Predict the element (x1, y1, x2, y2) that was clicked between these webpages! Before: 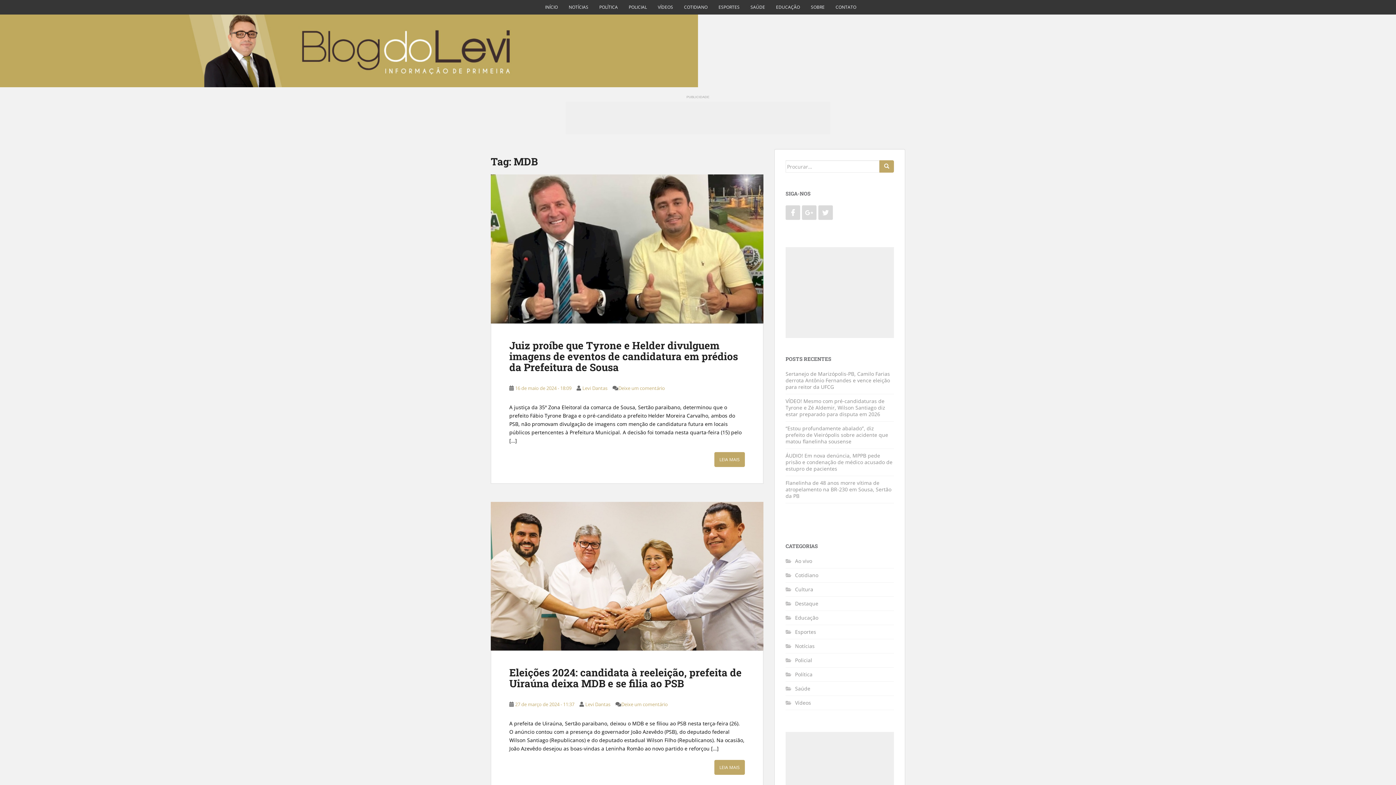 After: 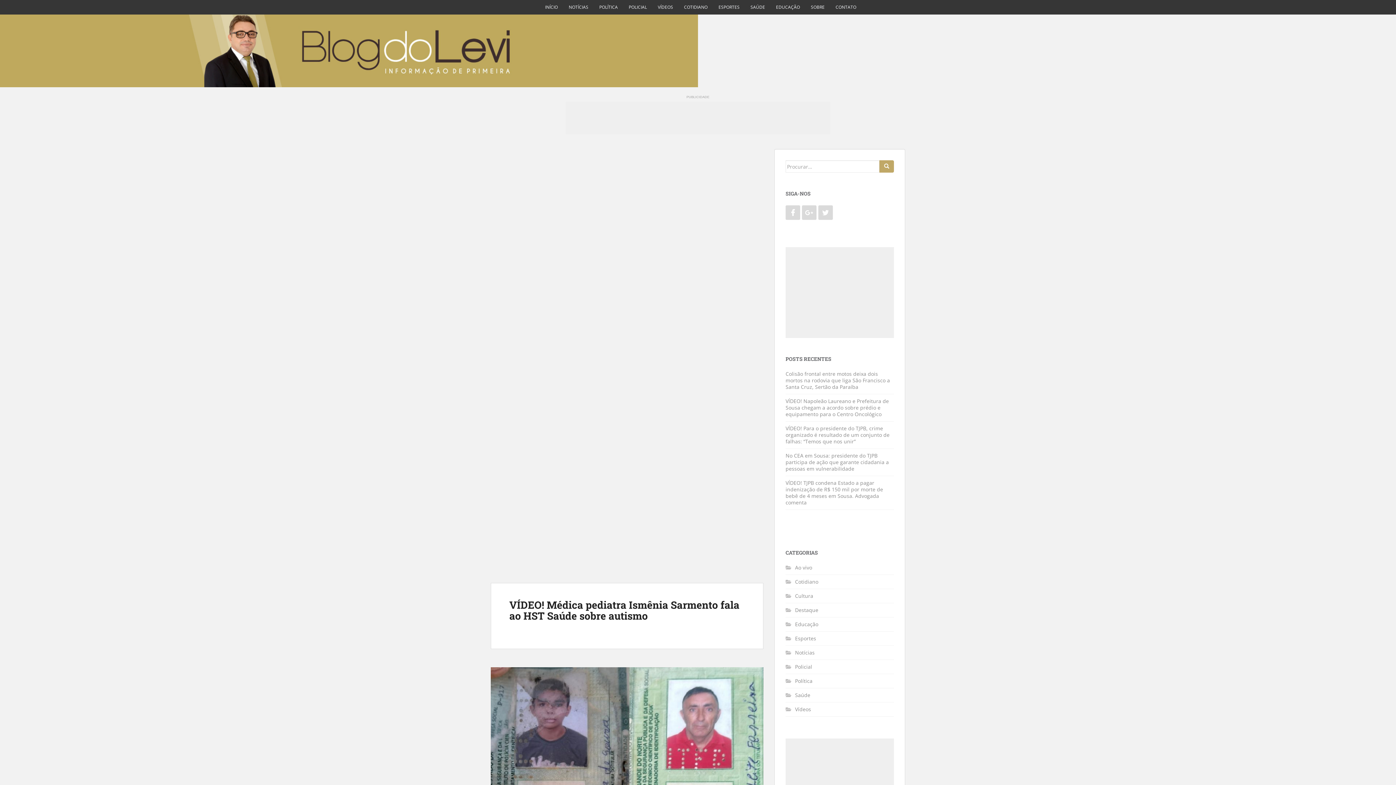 Action: bbox: (545, 0, 558, 14) label: INÍCIO